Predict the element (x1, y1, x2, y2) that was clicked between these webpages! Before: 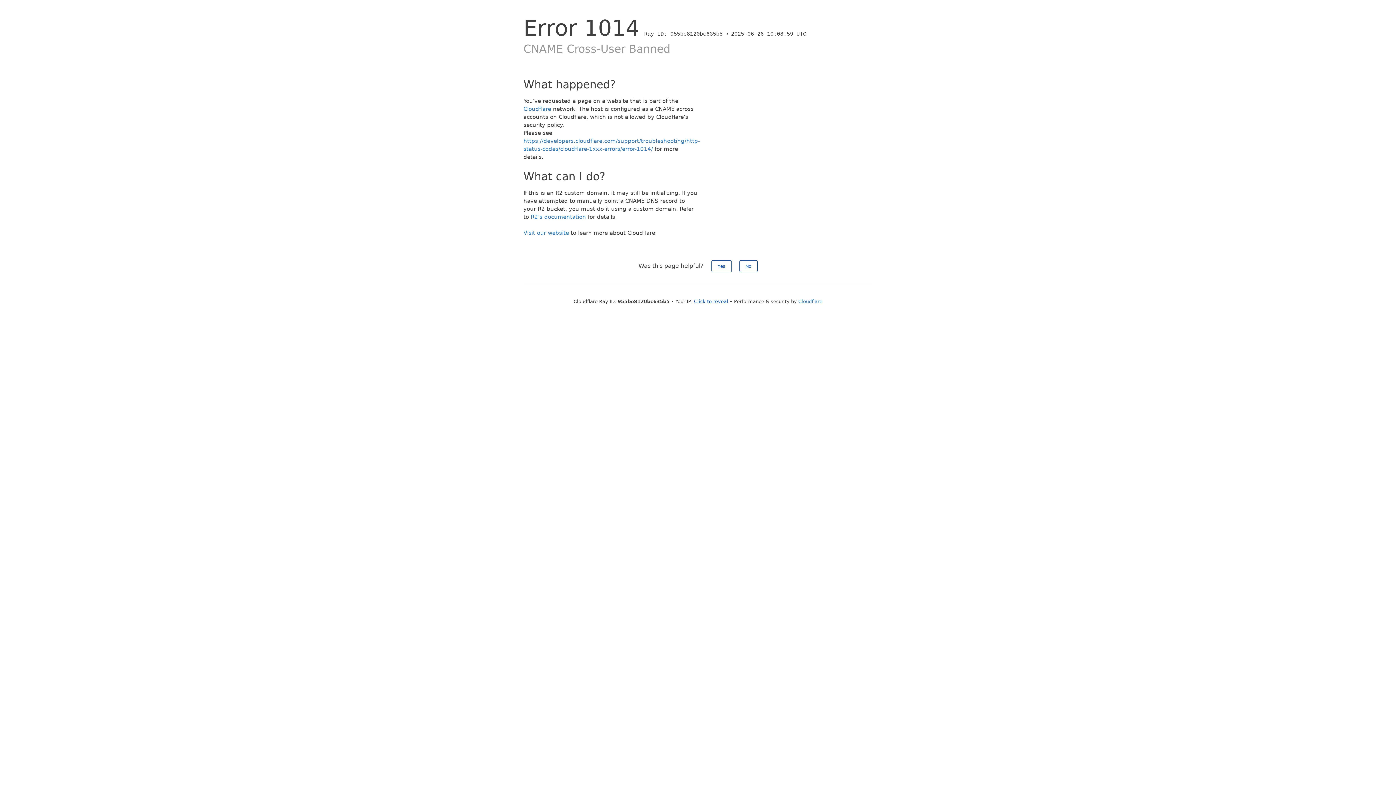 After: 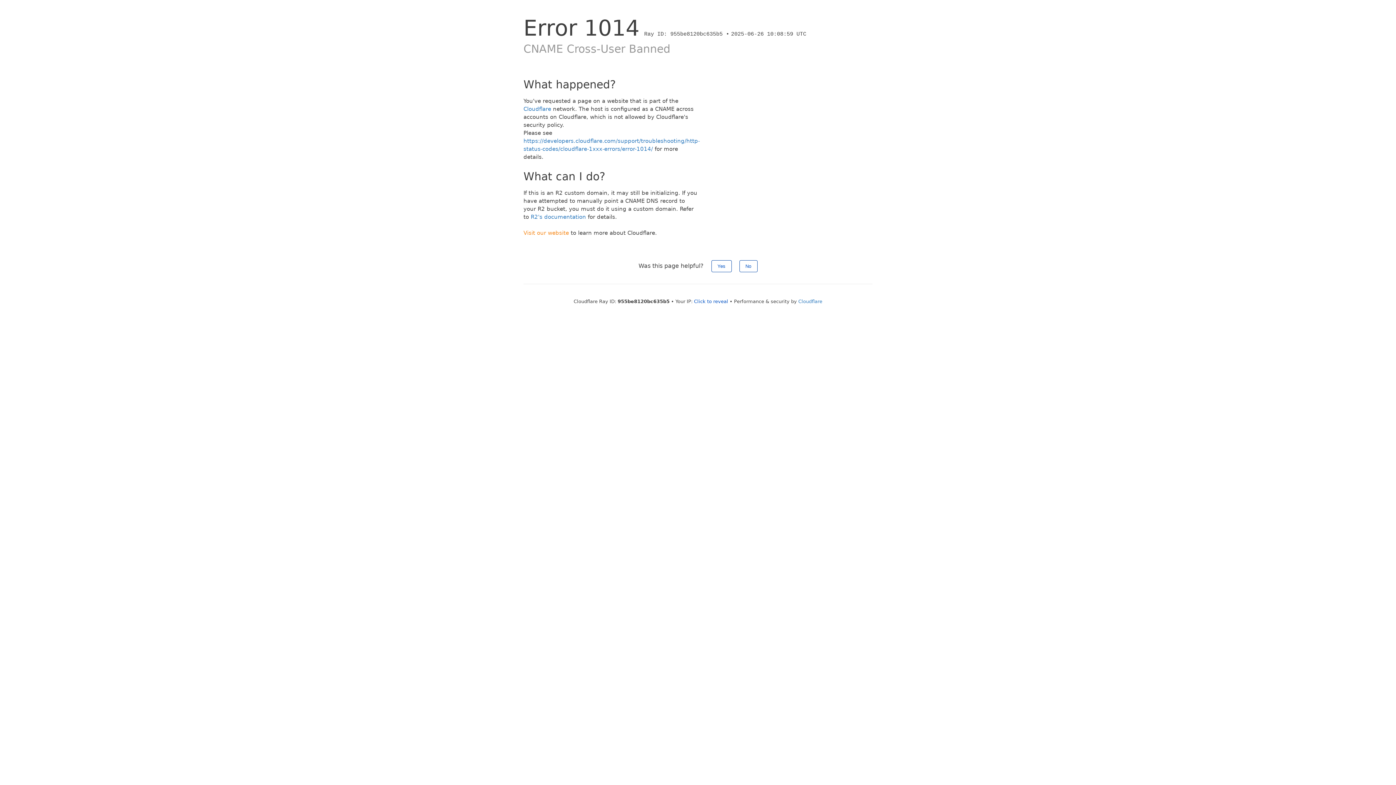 Action: bbox: (523, 229, 569, 236) label: Visit our website